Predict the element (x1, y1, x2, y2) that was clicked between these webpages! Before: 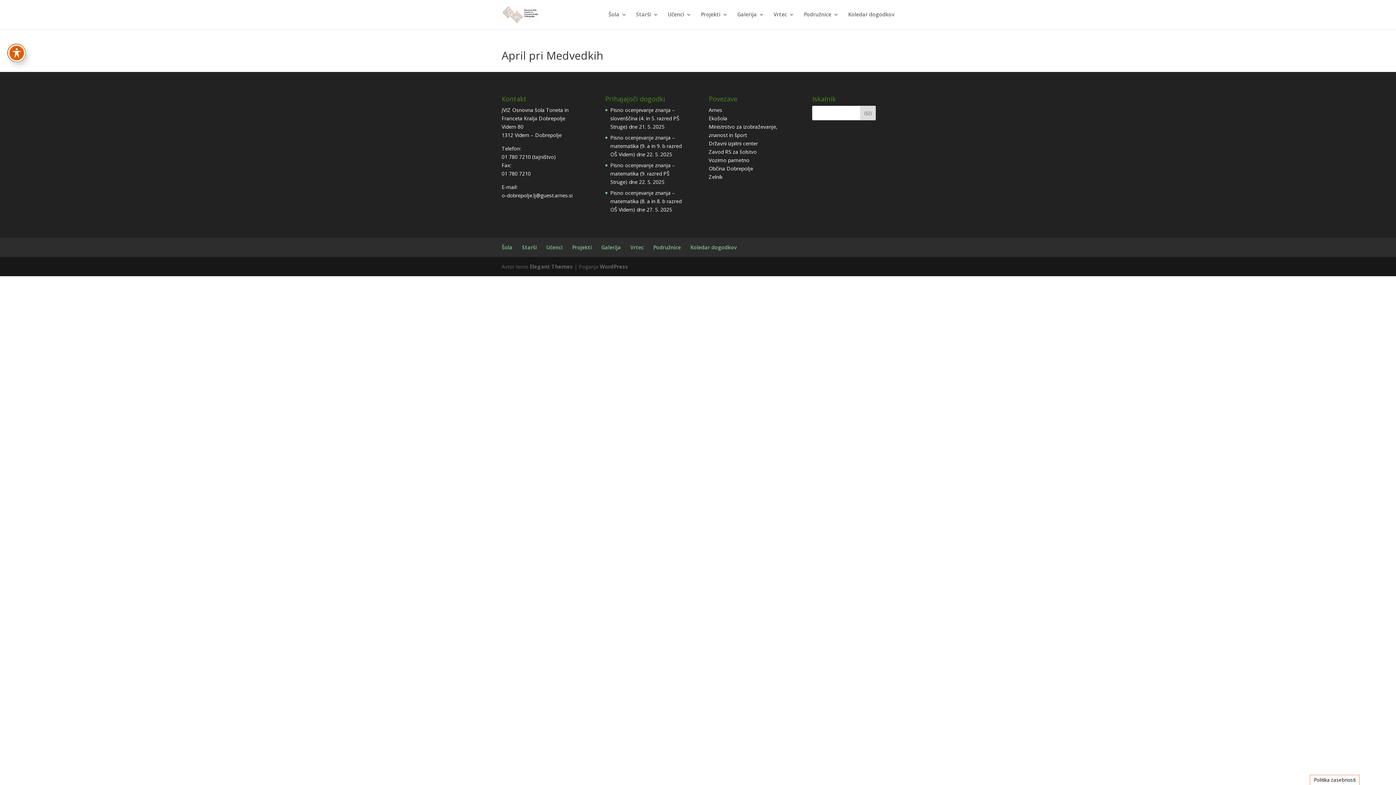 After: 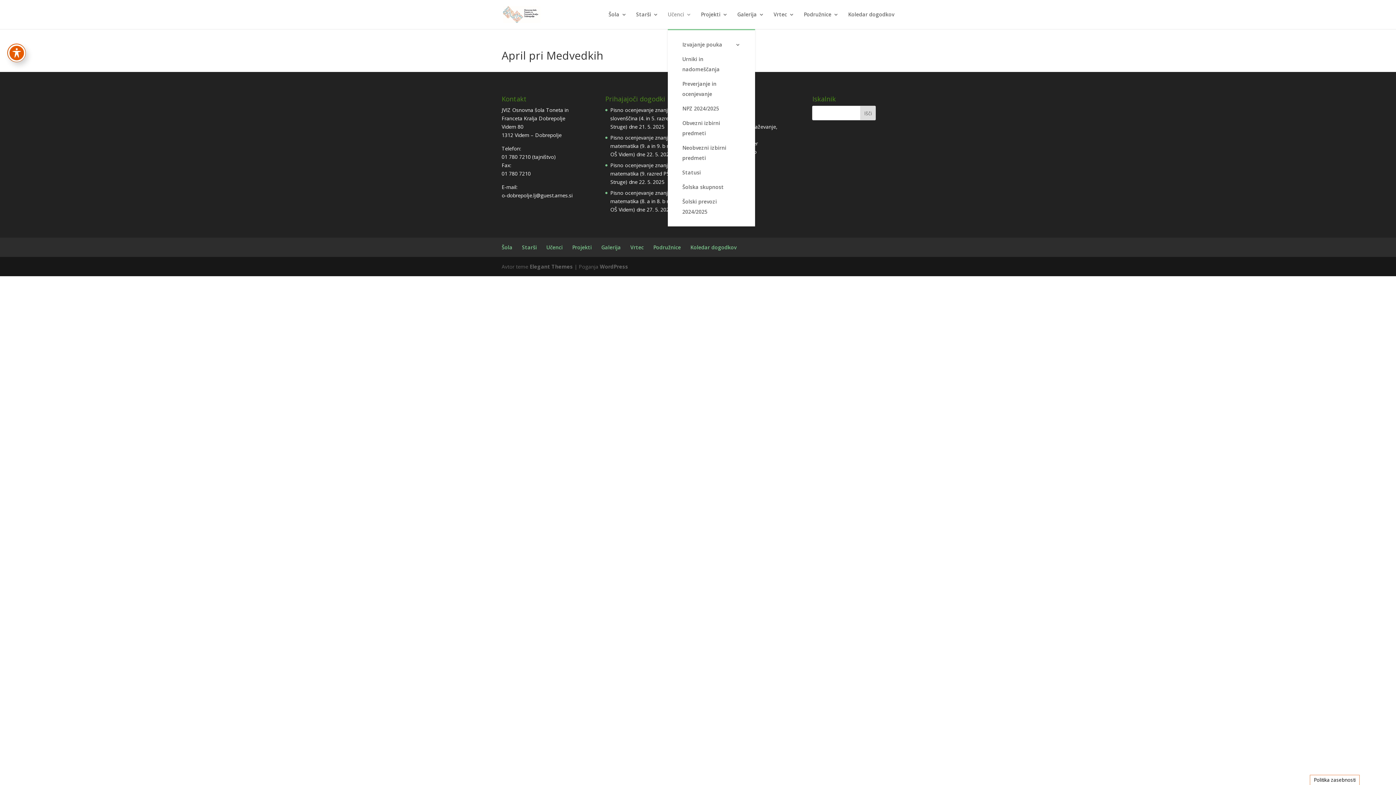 Action: bbox: (668, 12, 691, 29) label: Učenci